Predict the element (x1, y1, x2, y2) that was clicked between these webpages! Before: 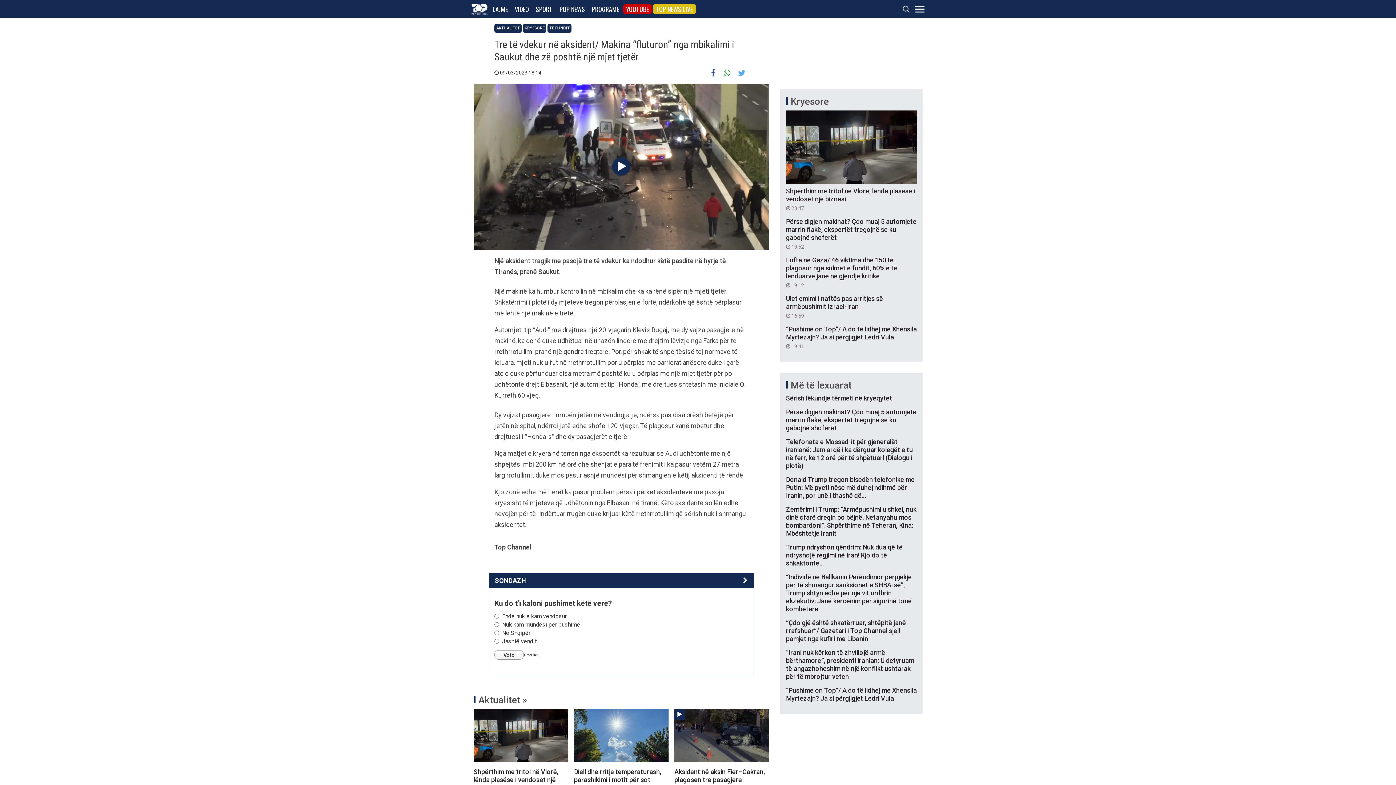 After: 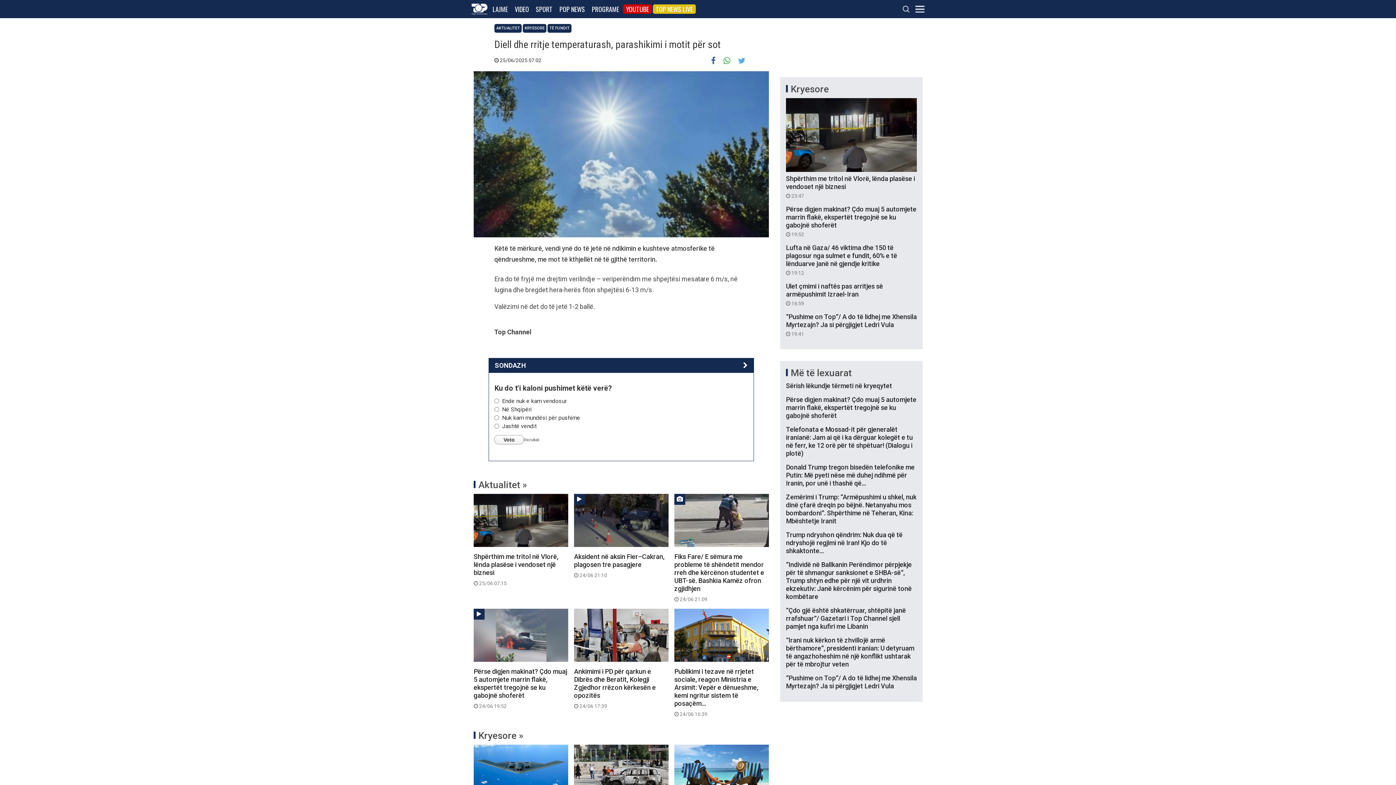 Action: label: Diell dhe rritje temperaturash, parashikimi i motit për sot
 25/06 07:02 bbox: (574, 768, 668, 800)